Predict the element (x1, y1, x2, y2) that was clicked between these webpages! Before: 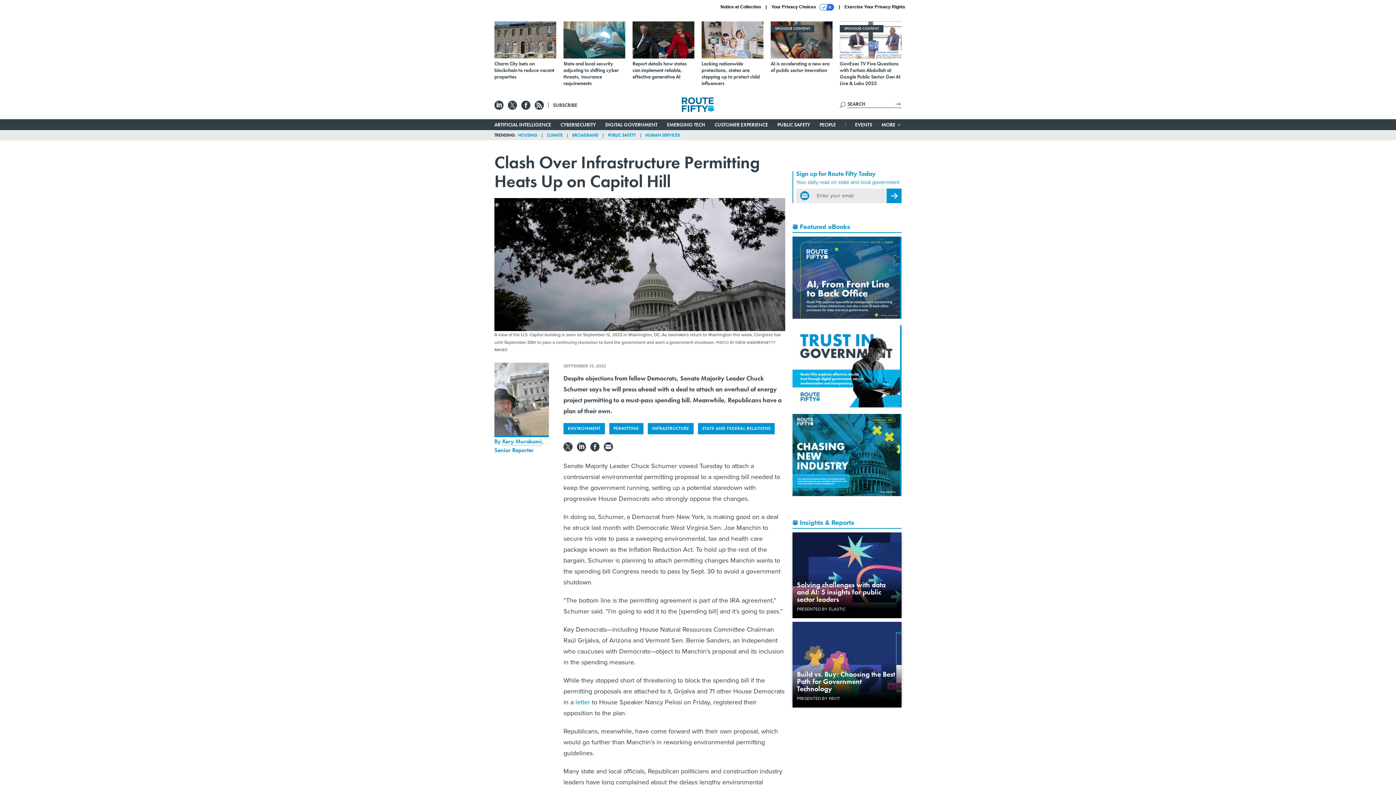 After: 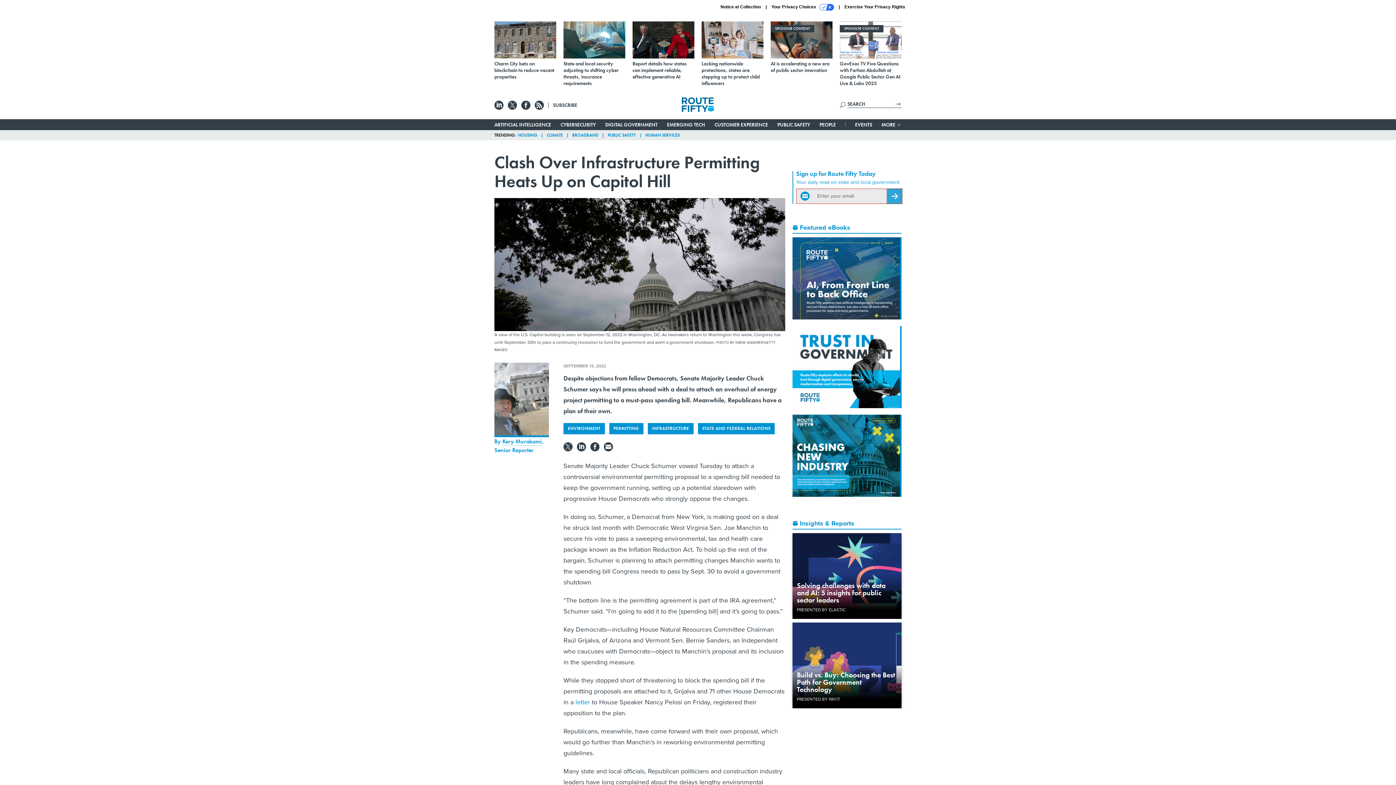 Action: label: Register for Newsletter (Opens a Dialog) bbox: (886, 188, 901, 203)